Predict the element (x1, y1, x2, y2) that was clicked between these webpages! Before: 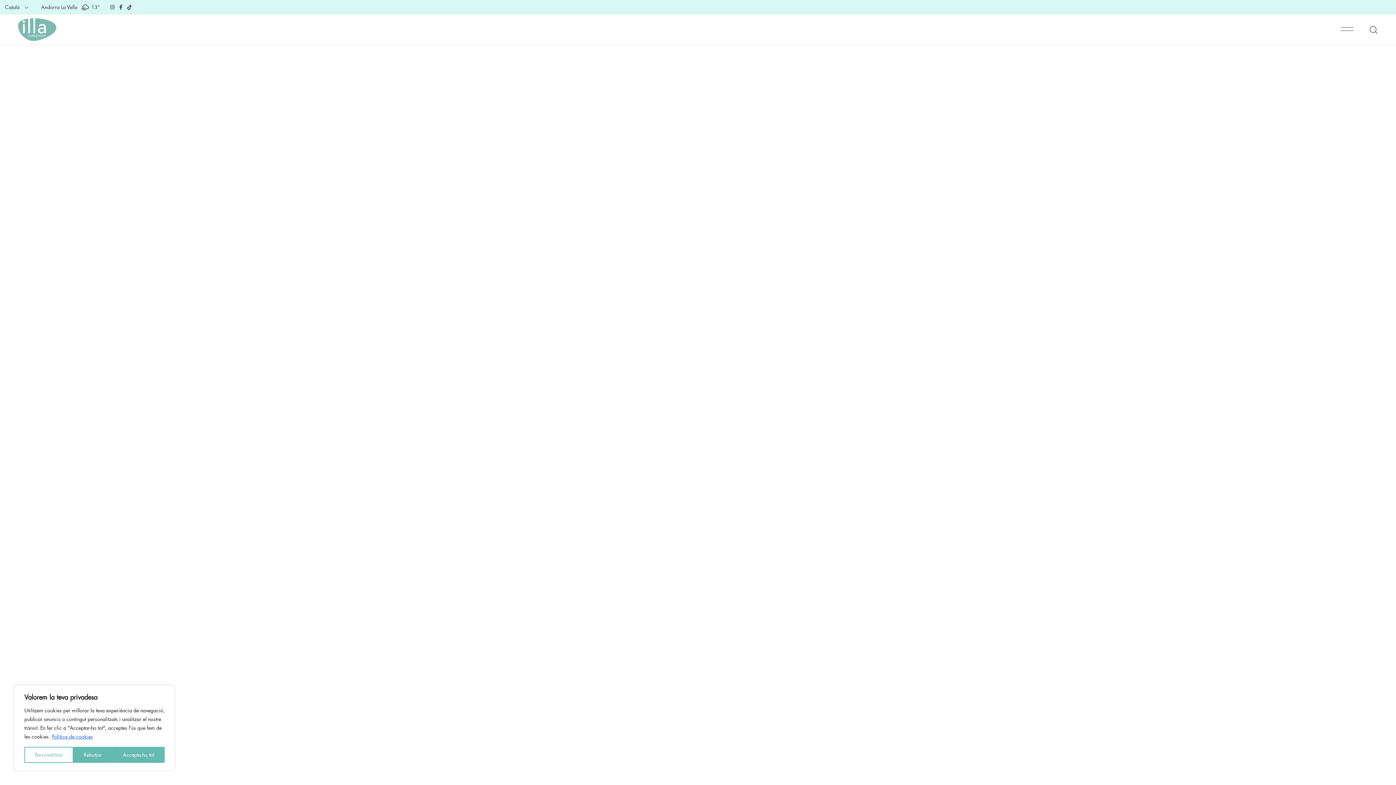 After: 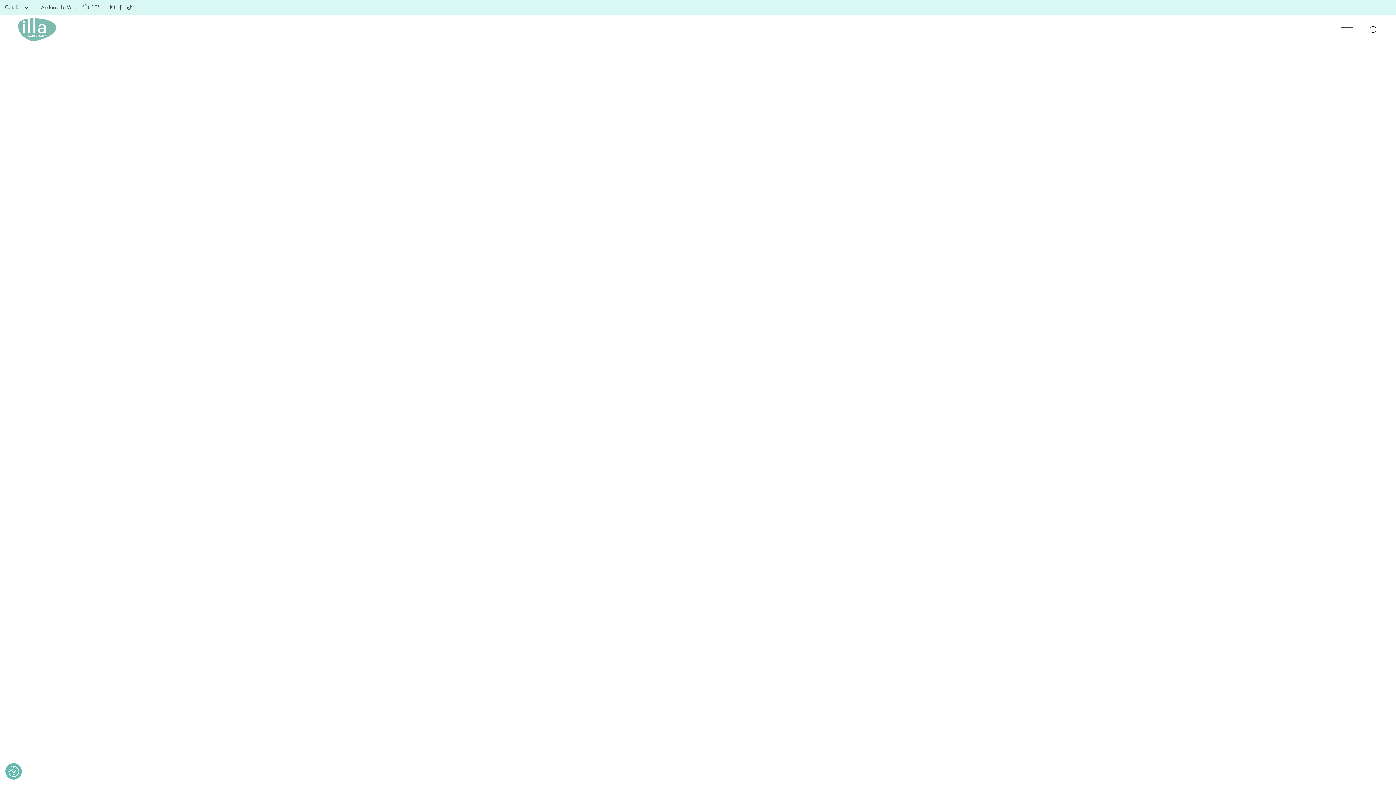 Action: label: Rebutjar bbox: (73, 747, 112, 763)